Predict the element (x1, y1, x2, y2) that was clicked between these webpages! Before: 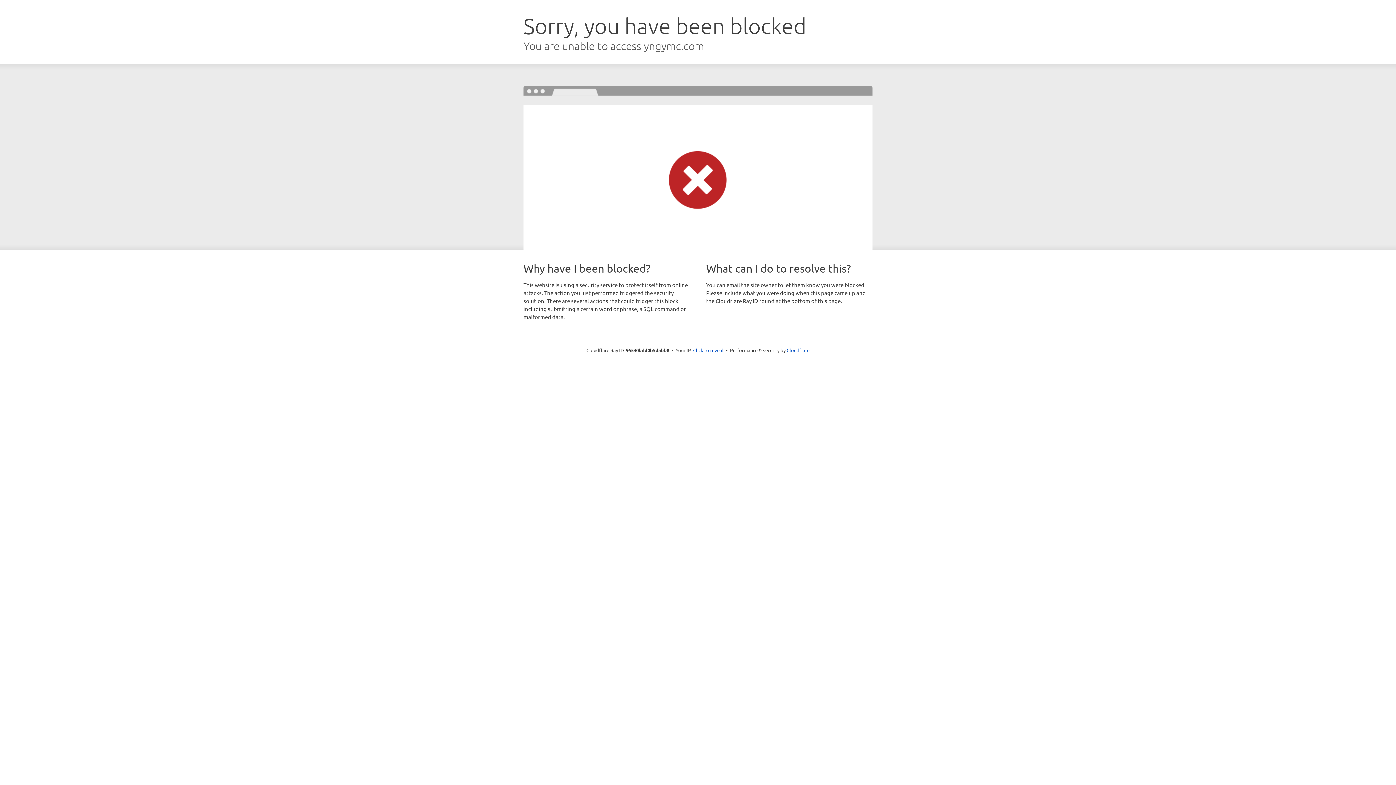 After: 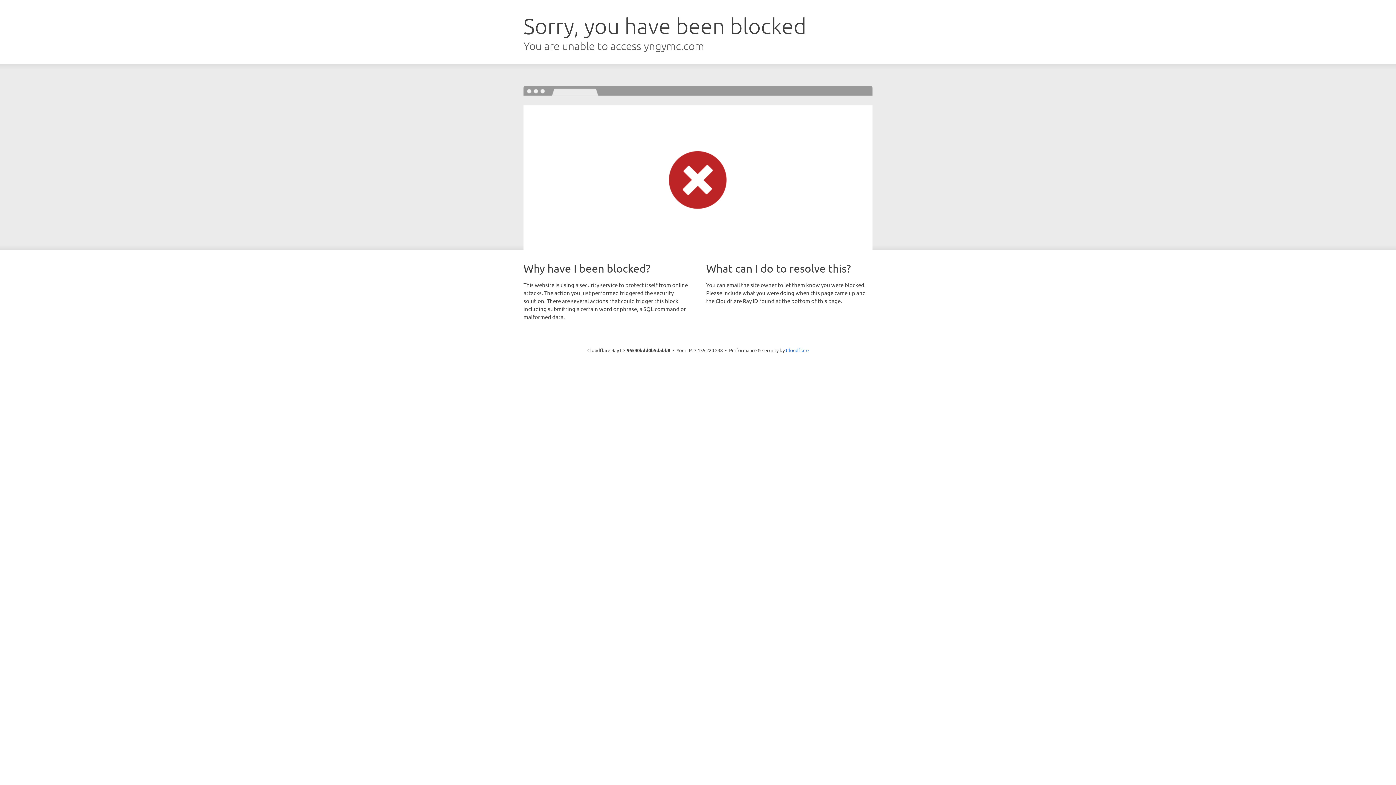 Action: bbox: (693, 346, 723, 353) label: Click to reveal